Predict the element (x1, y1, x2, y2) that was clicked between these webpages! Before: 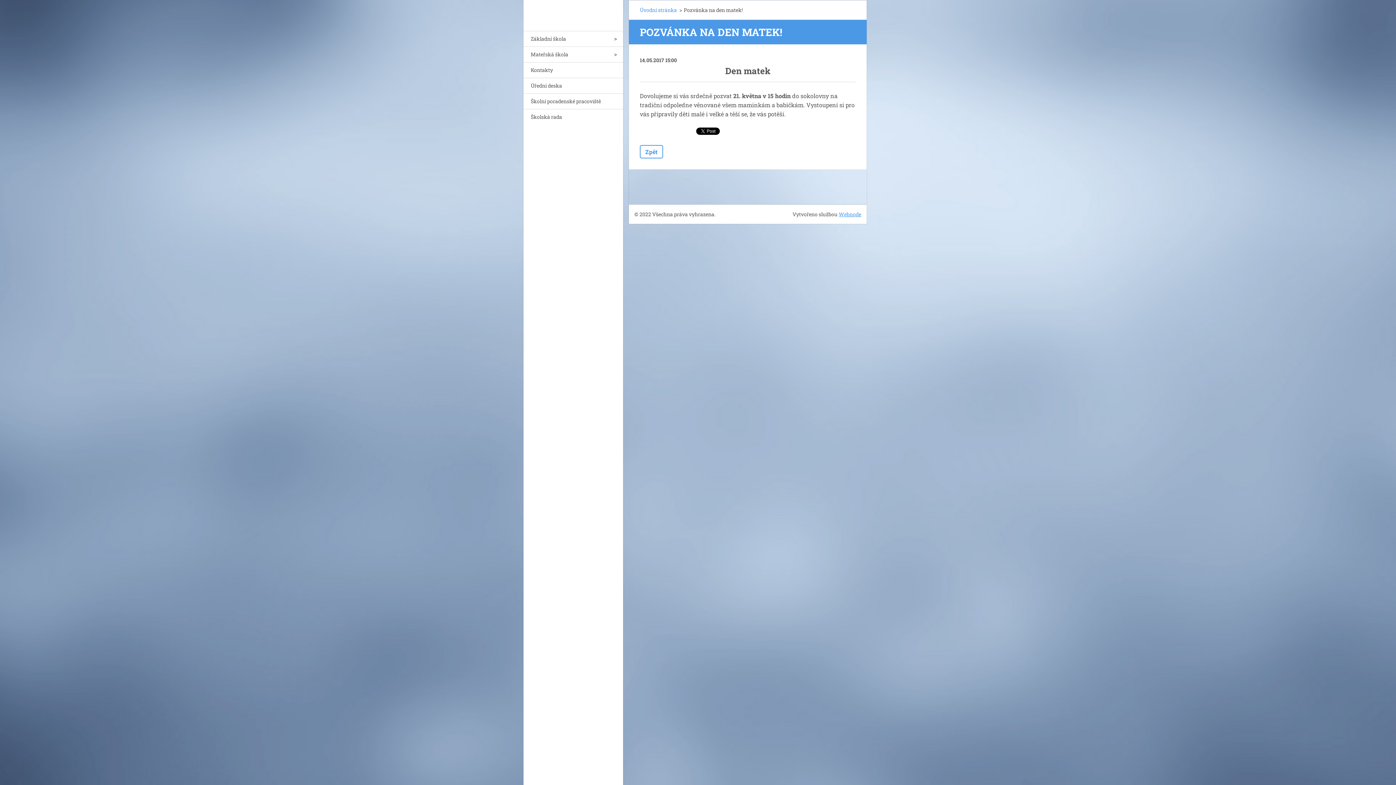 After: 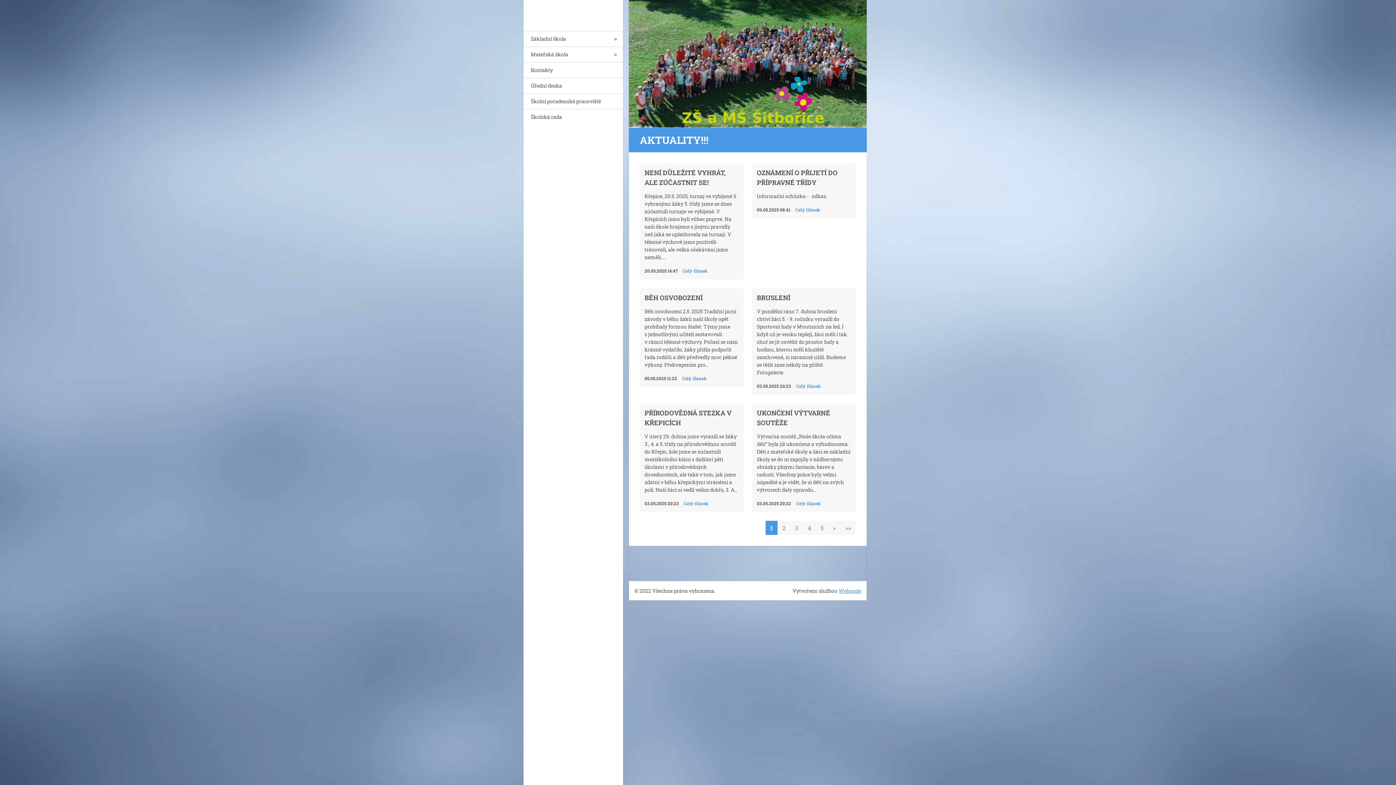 Action: bbox: (640, 5, 677, 14) label: Úvodní stránka